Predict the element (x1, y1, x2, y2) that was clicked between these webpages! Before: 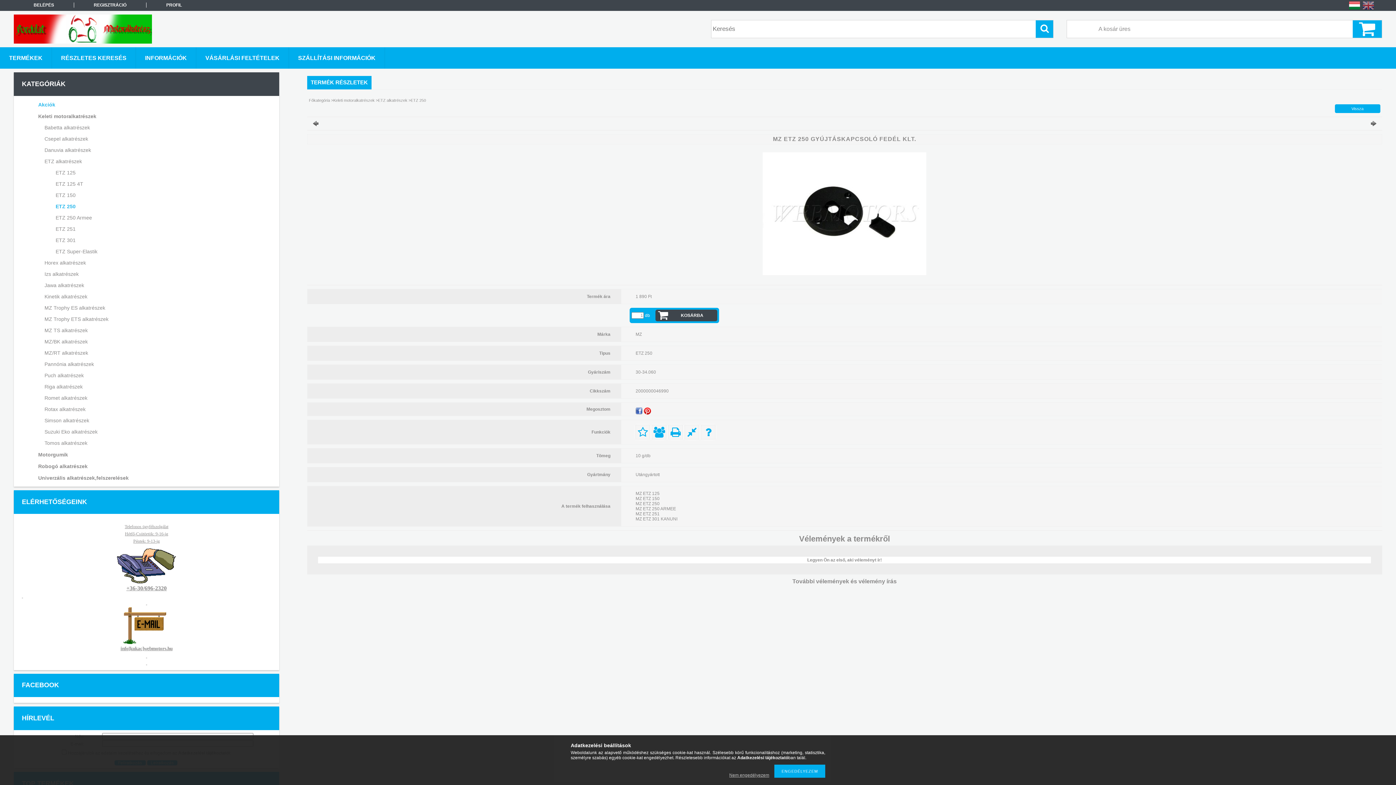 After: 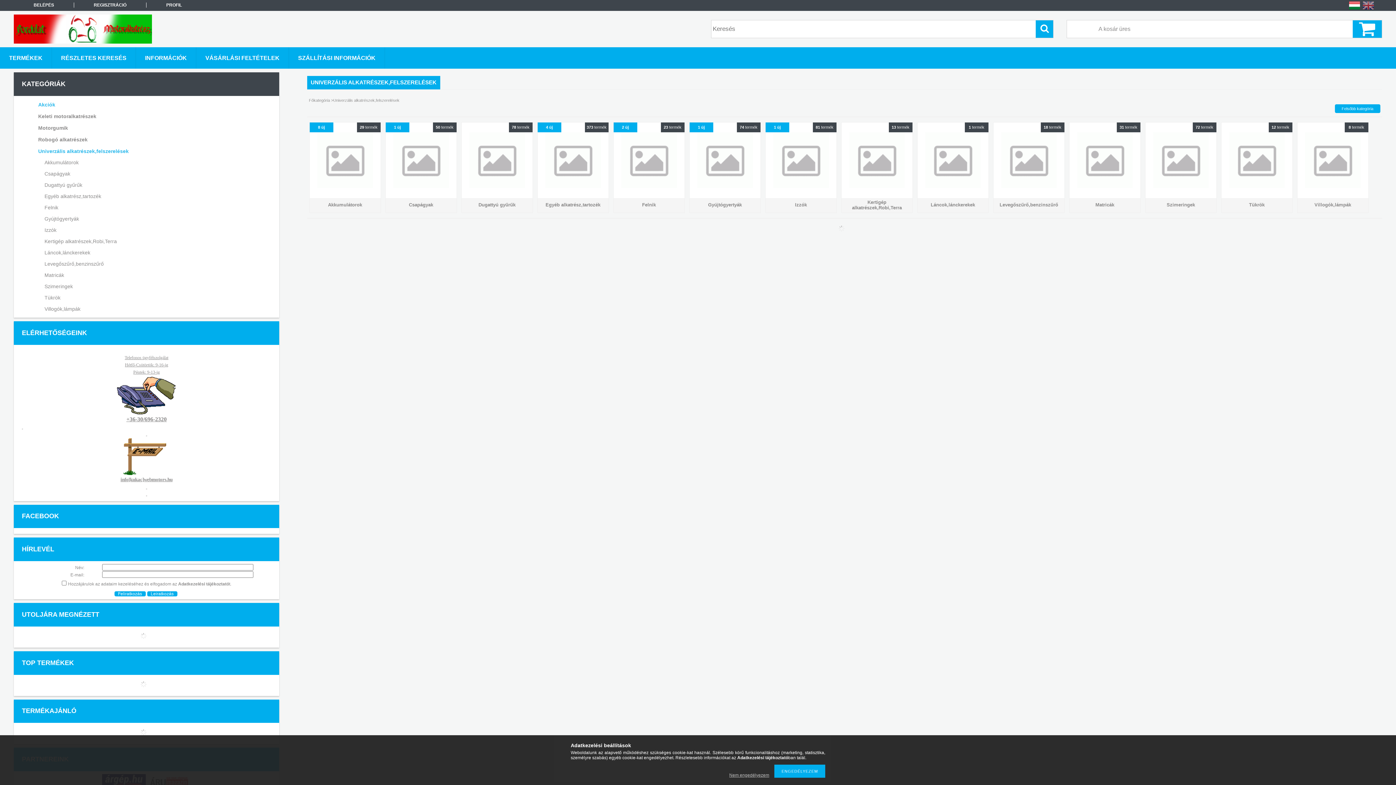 Action: bbox: (23, 472, 266, 483) label: Univerzális alkatrészek,felszerelések